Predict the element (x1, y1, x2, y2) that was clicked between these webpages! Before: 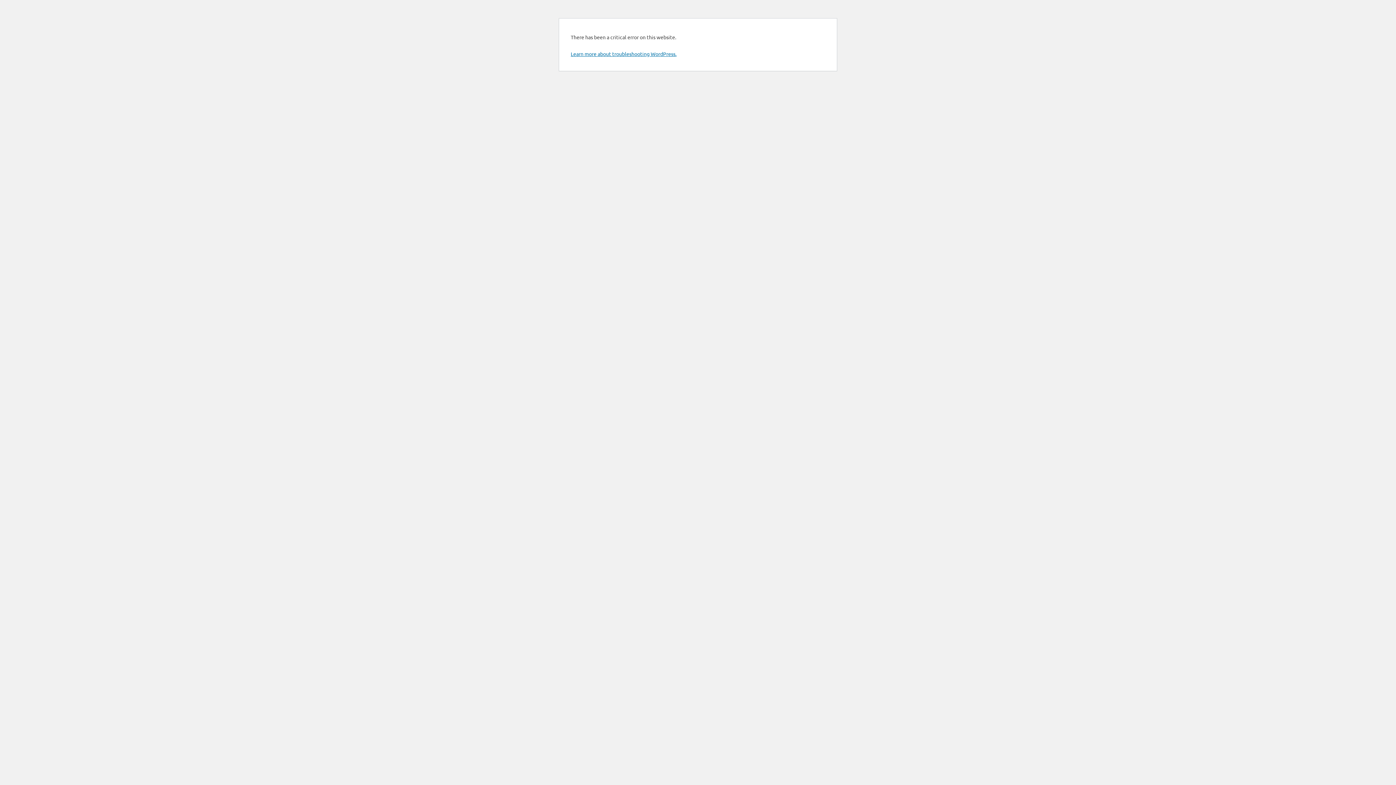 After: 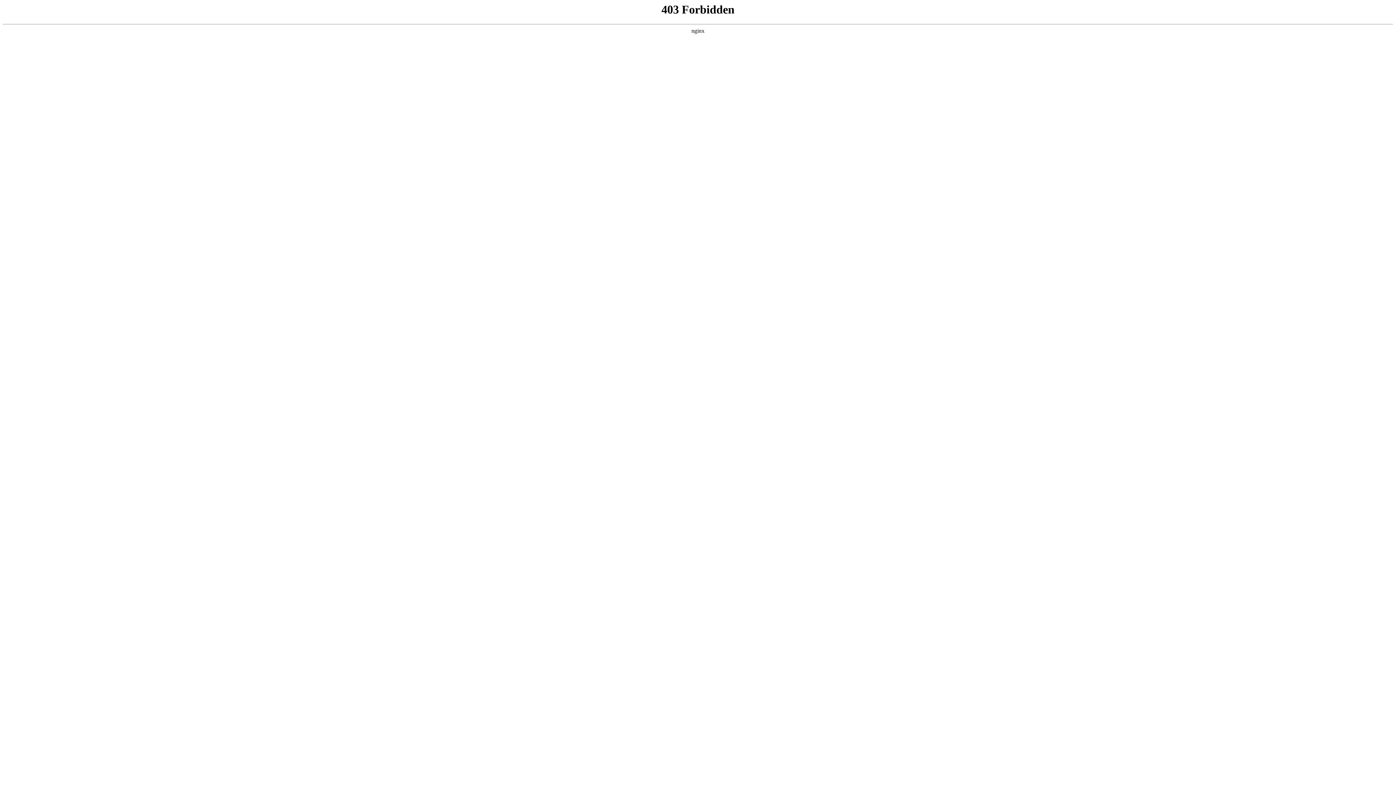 Action: label: Learn more about troubleshooting WordPress. bbox: (570, 50, 676, 57)